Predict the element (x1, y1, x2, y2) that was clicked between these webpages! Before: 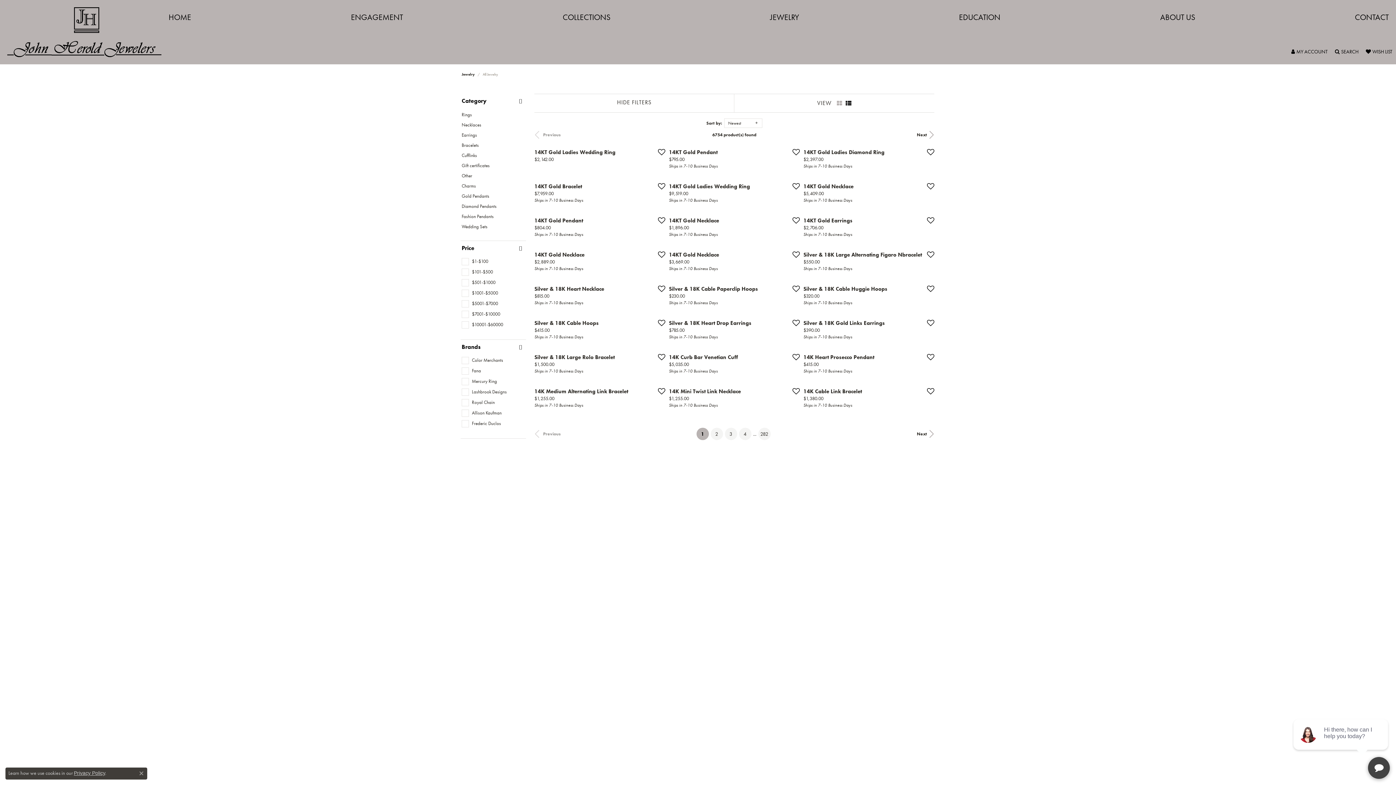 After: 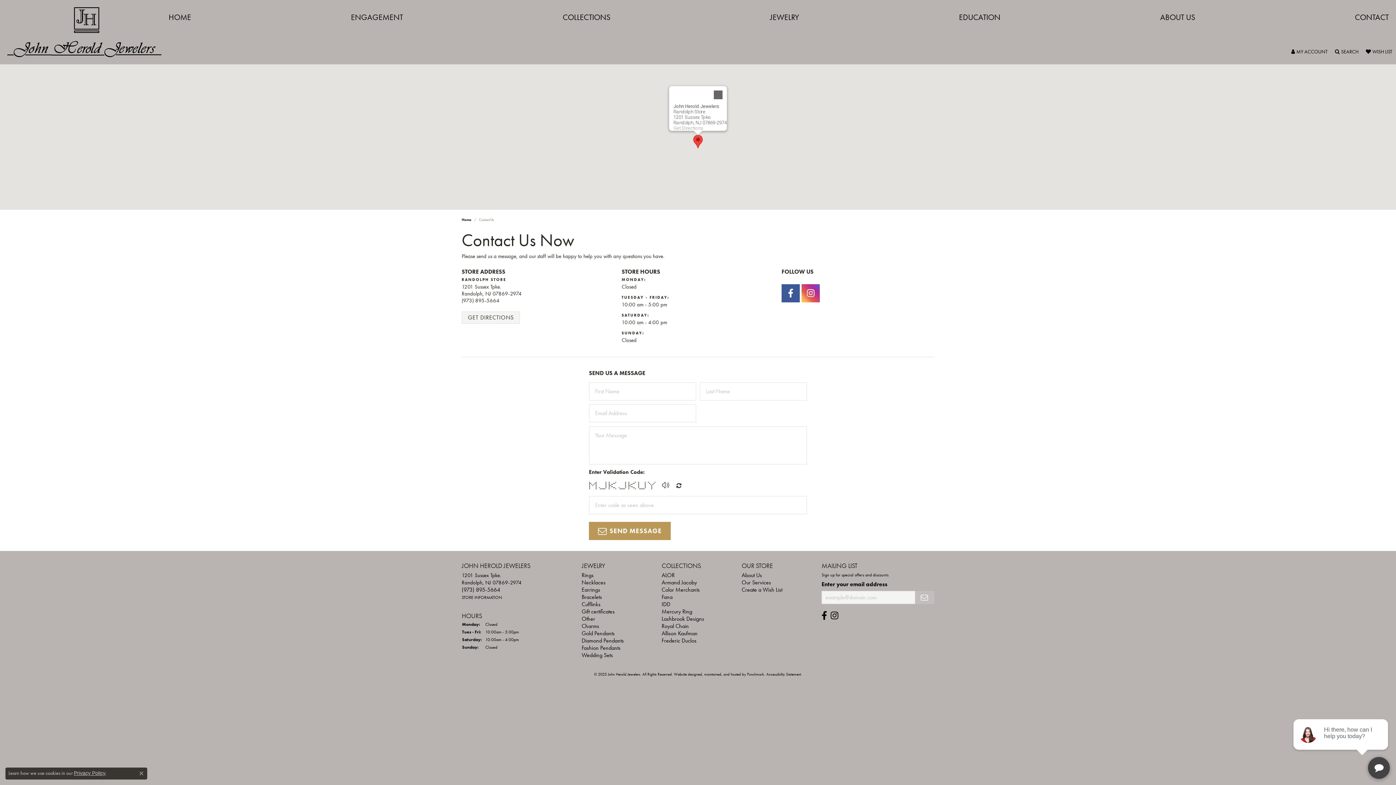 Action: bbox: (1355, 9, 1389, 25) label: CONTACT